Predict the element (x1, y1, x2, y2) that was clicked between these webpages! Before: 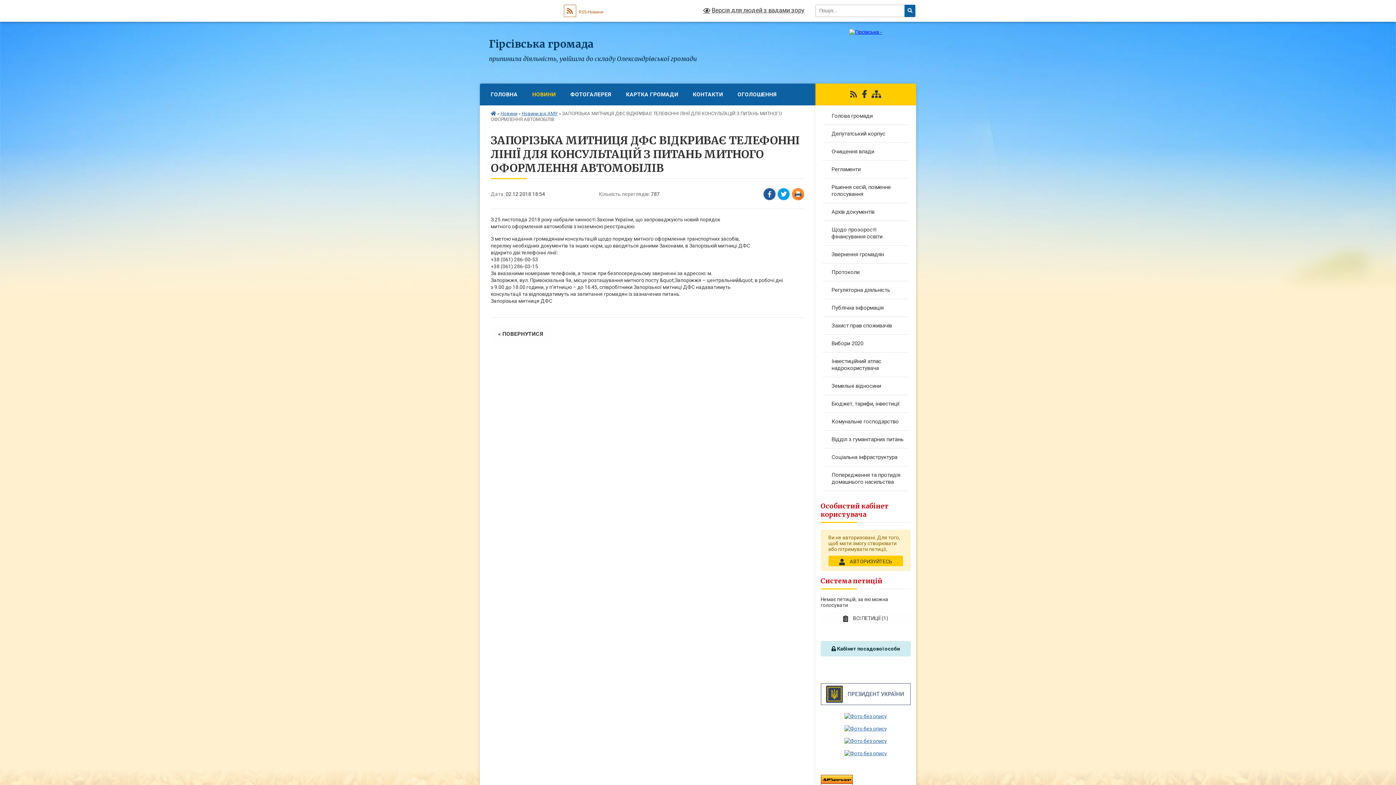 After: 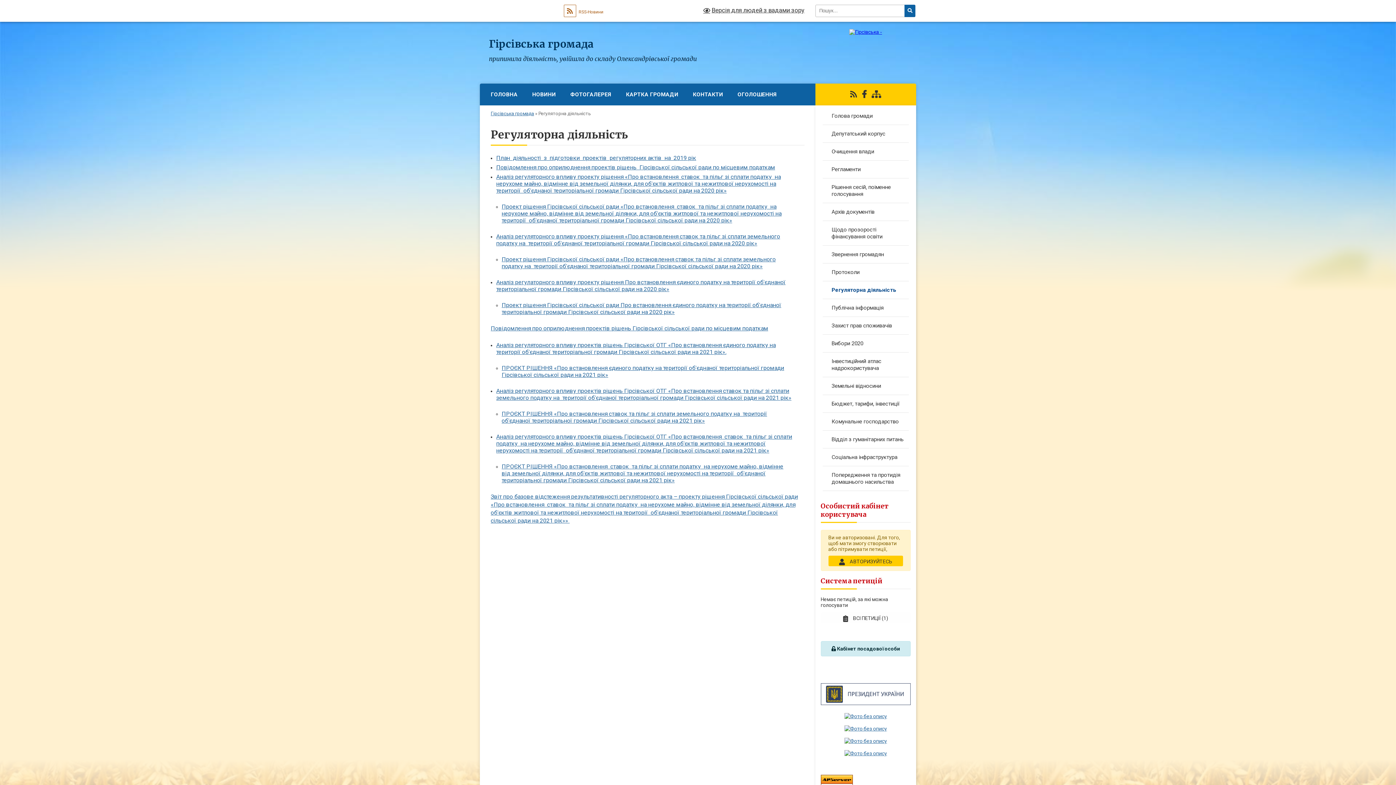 Action: bbox: (815, 281, 916, 299) label: Регуляторна діяльність